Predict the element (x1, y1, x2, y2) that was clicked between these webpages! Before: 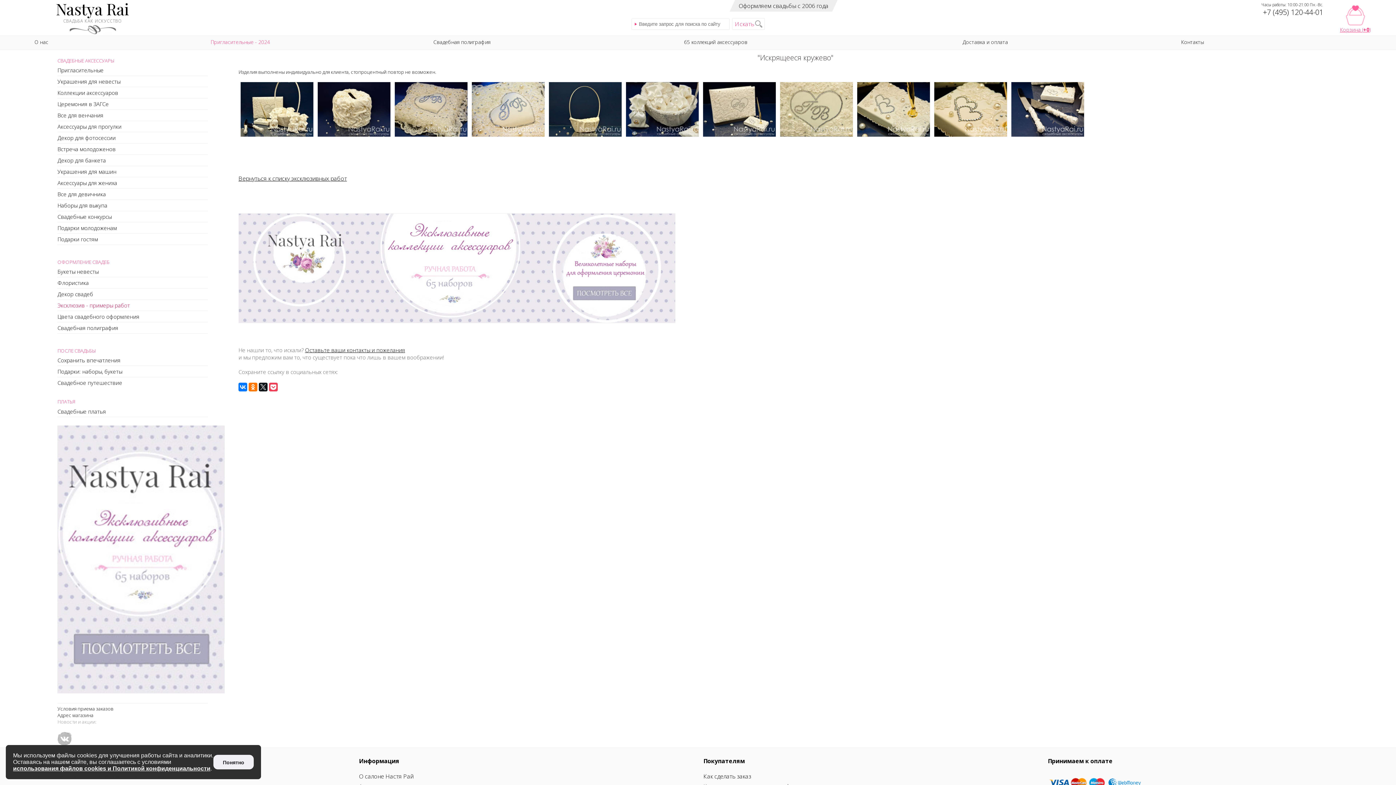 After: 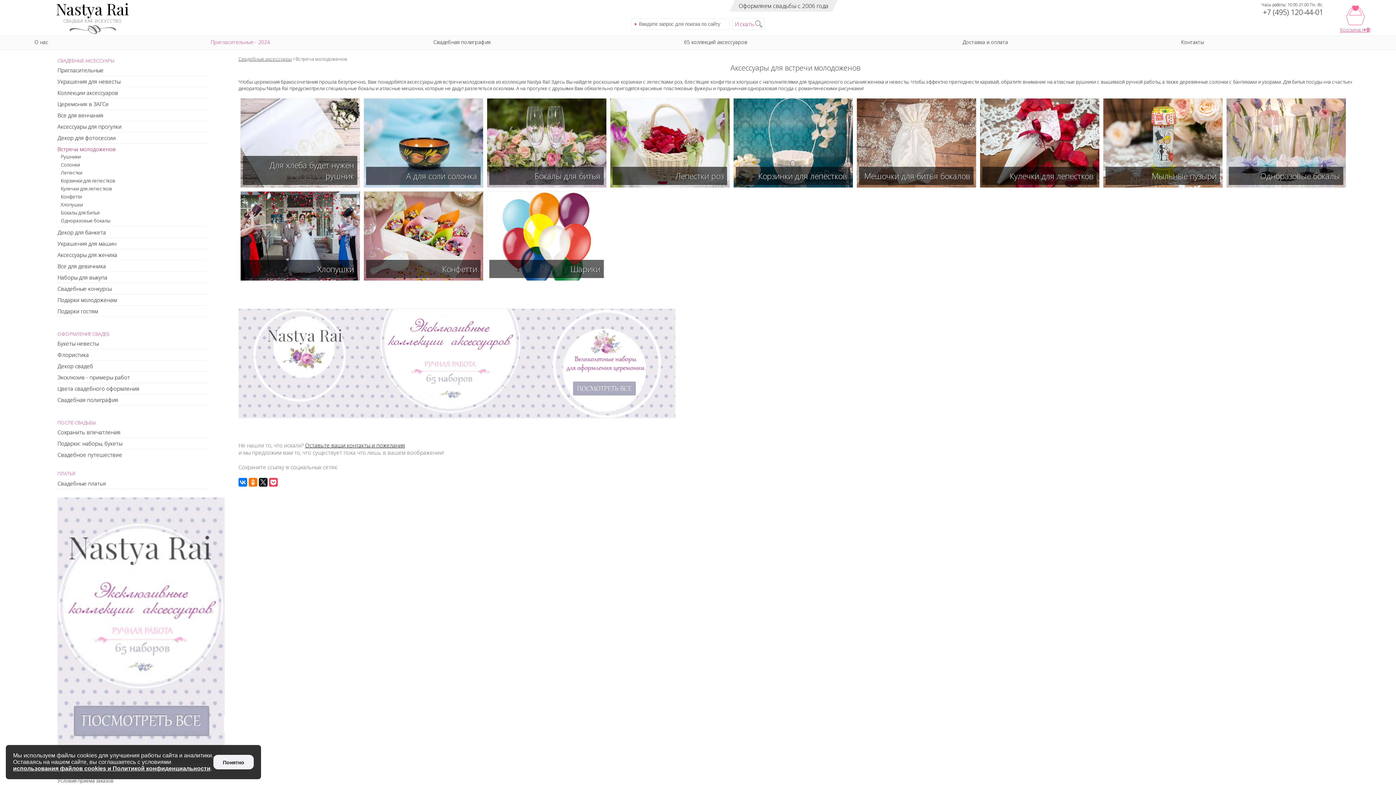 Action: bbox: (57, 145, 224, 152) label: Встреча молодоженов